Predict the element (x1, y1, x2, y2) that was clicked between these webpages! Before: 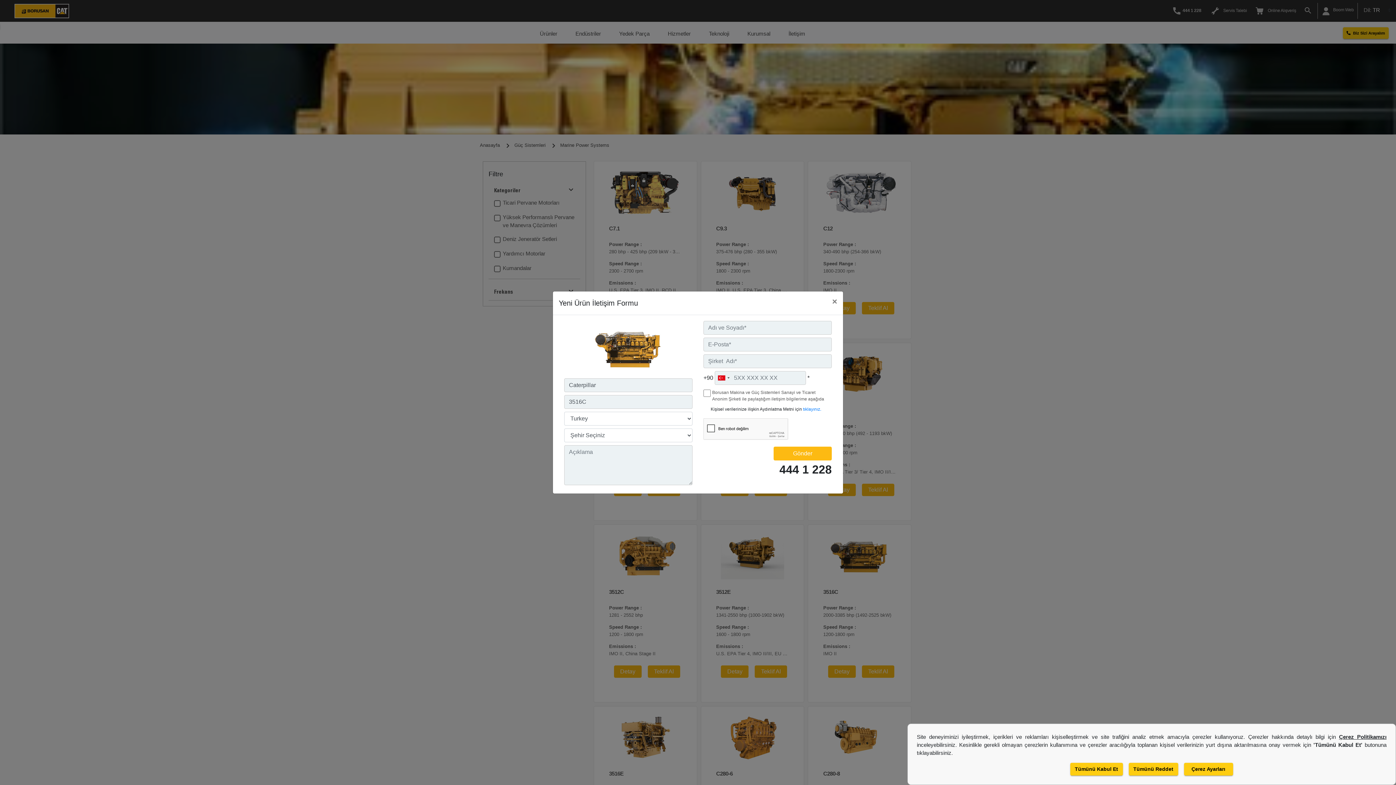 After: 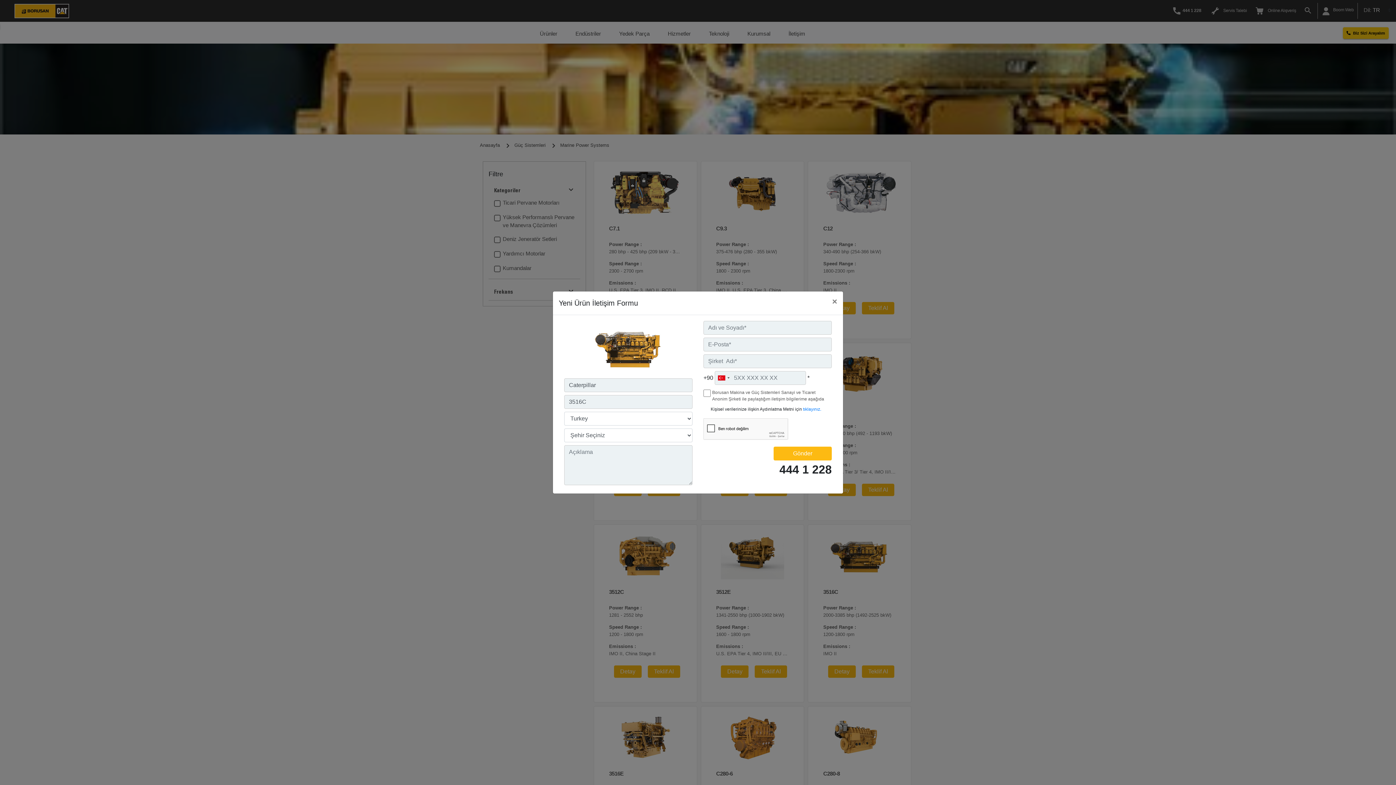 Action: bbox: (1070, 763, 1123, 776) label: Tümünü Kabul Et